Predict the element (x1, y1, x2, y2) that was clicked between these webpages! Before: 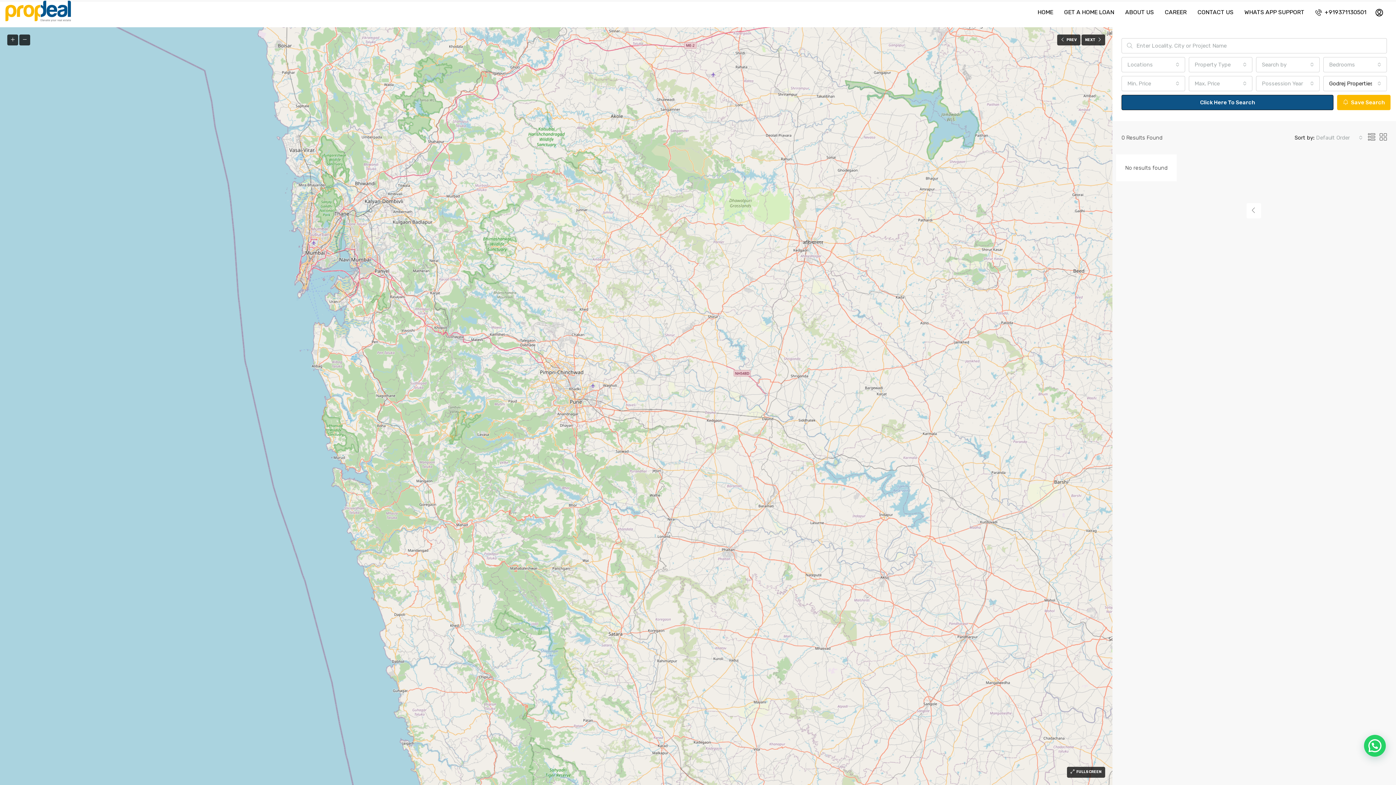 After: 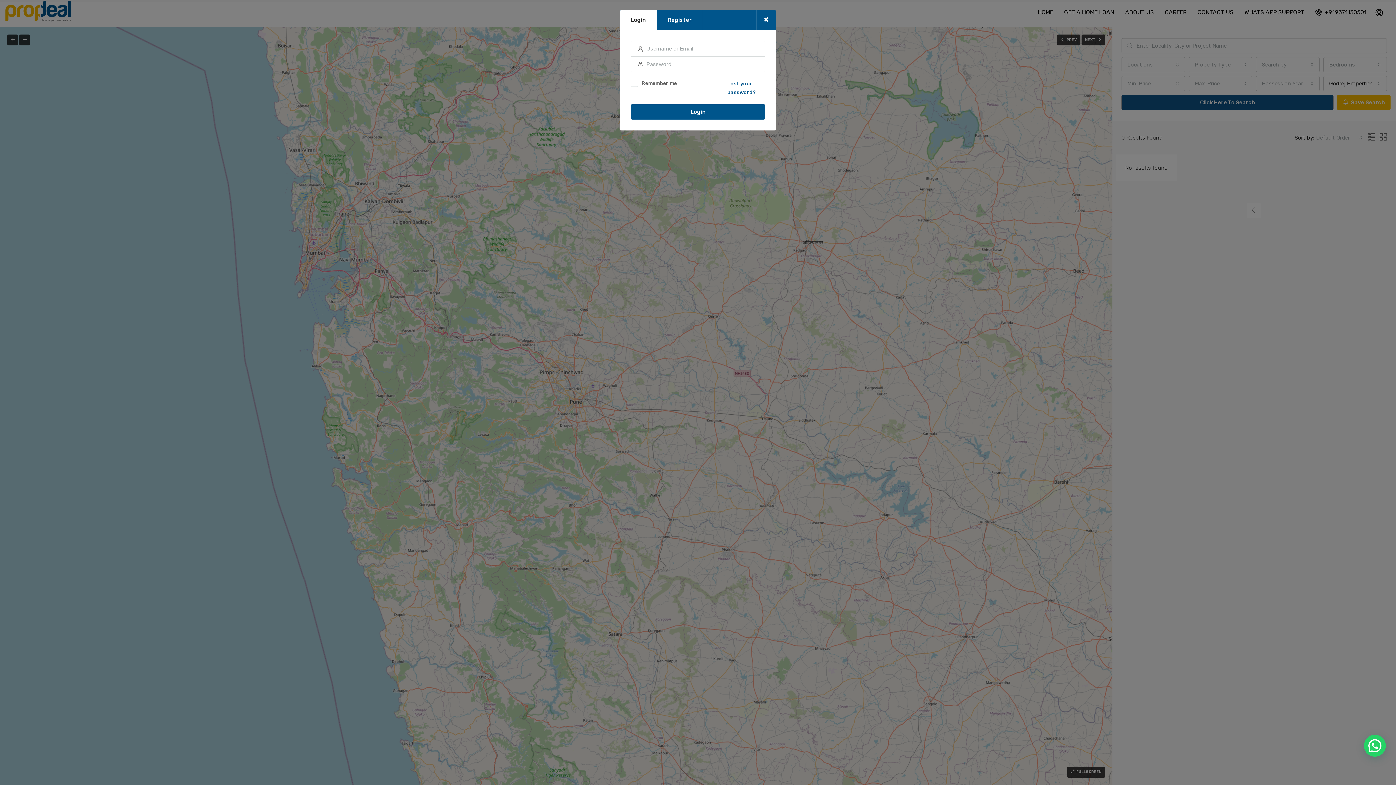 Action: label:  Save Search bbox: (1337, 94, 1390, 110)